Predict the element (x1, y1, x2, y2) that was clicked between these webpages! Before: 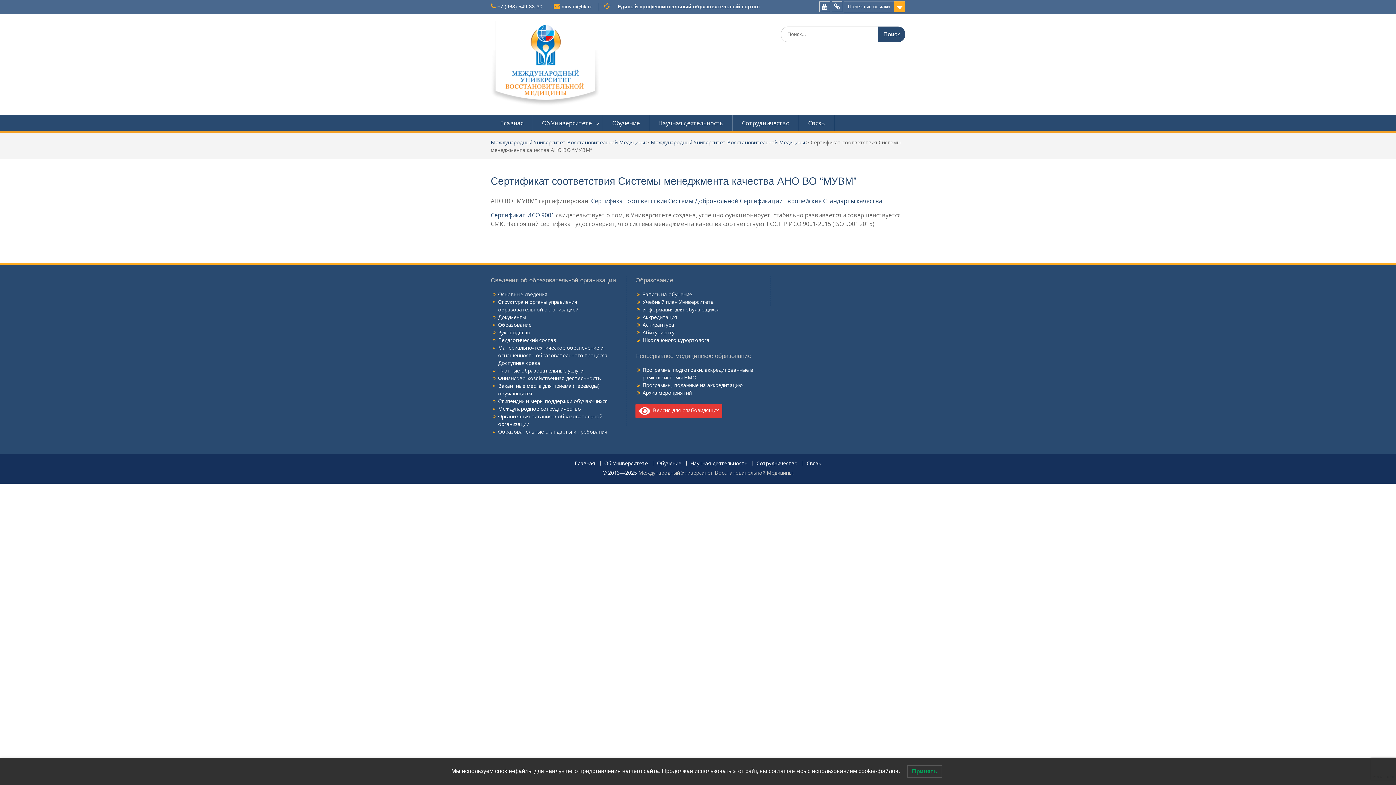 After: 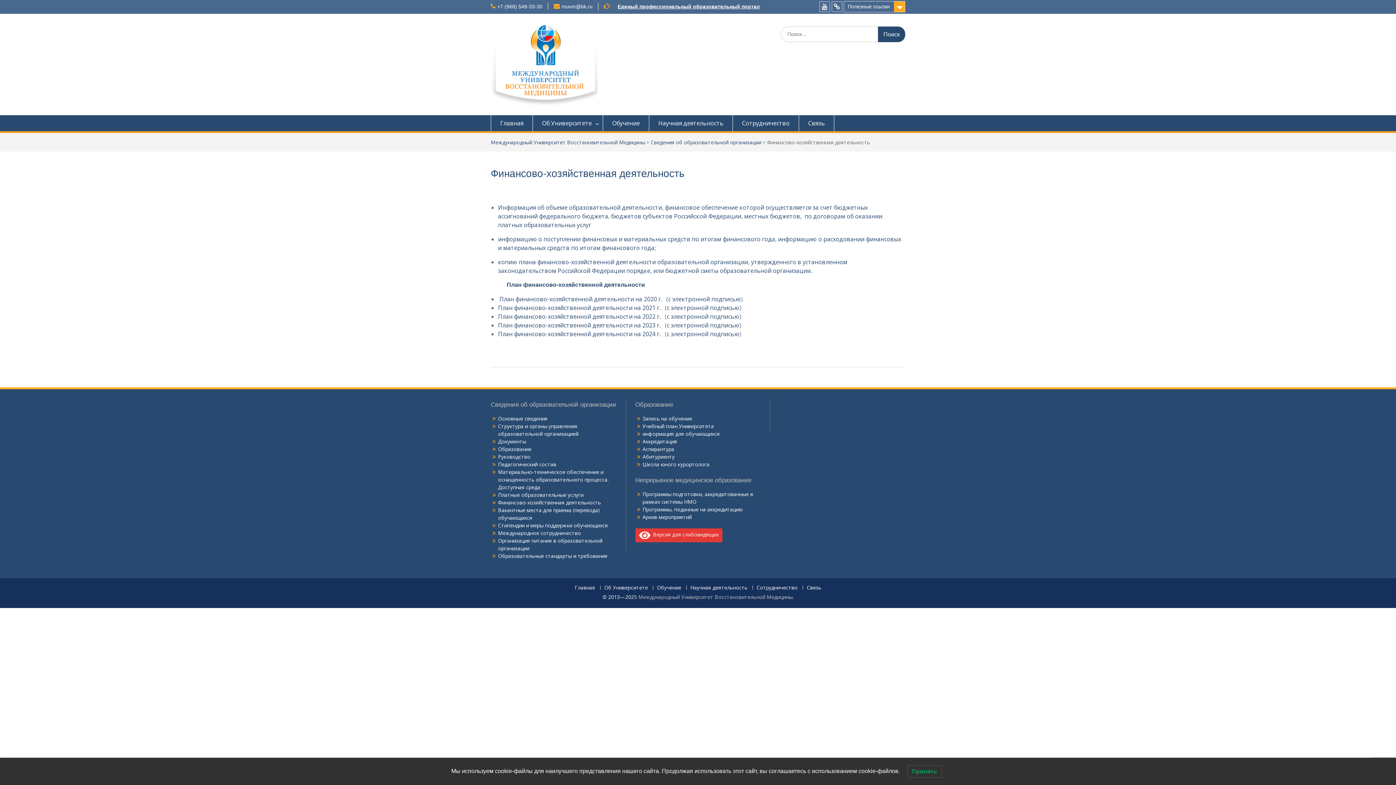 Action: bbox: (498, 374, 601, 381) label: Финансово-хозяйственная деятельность